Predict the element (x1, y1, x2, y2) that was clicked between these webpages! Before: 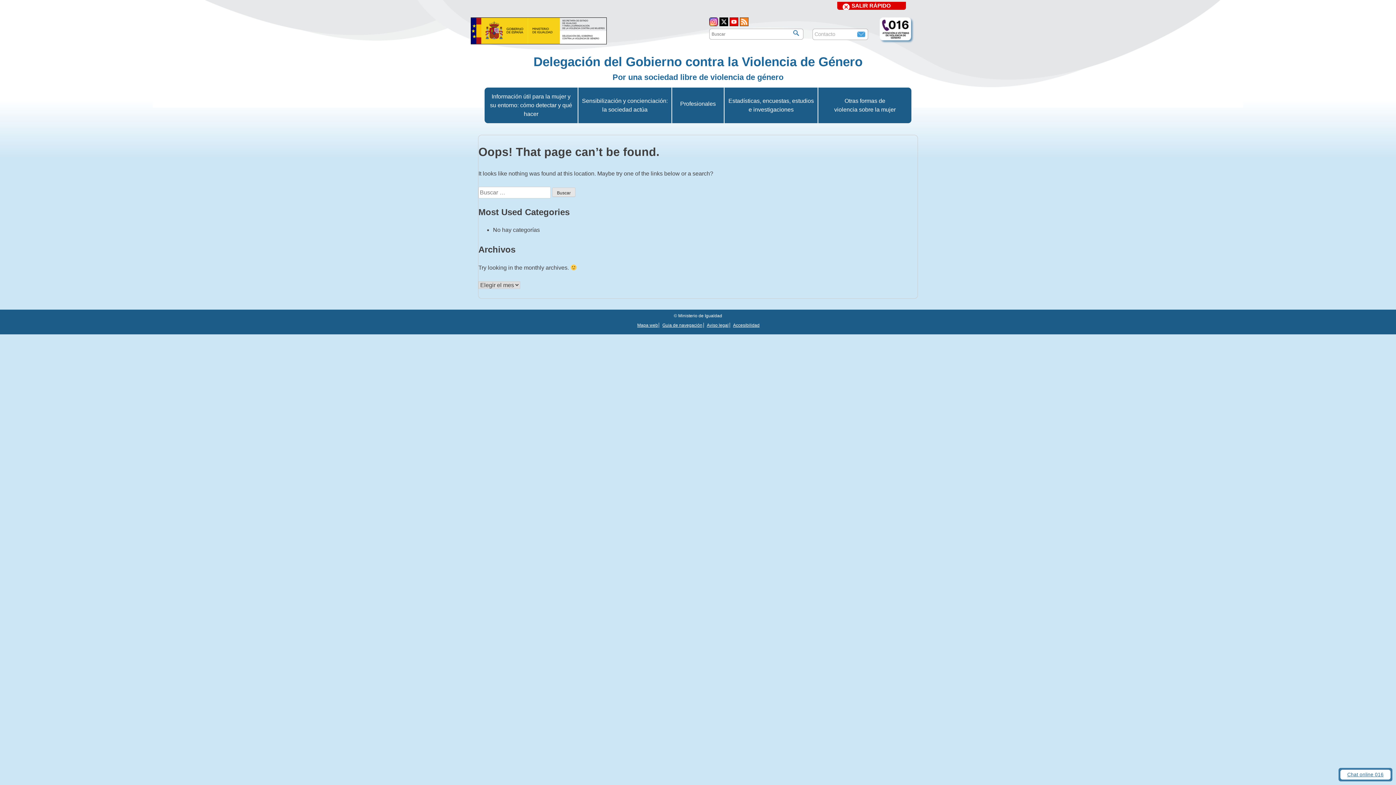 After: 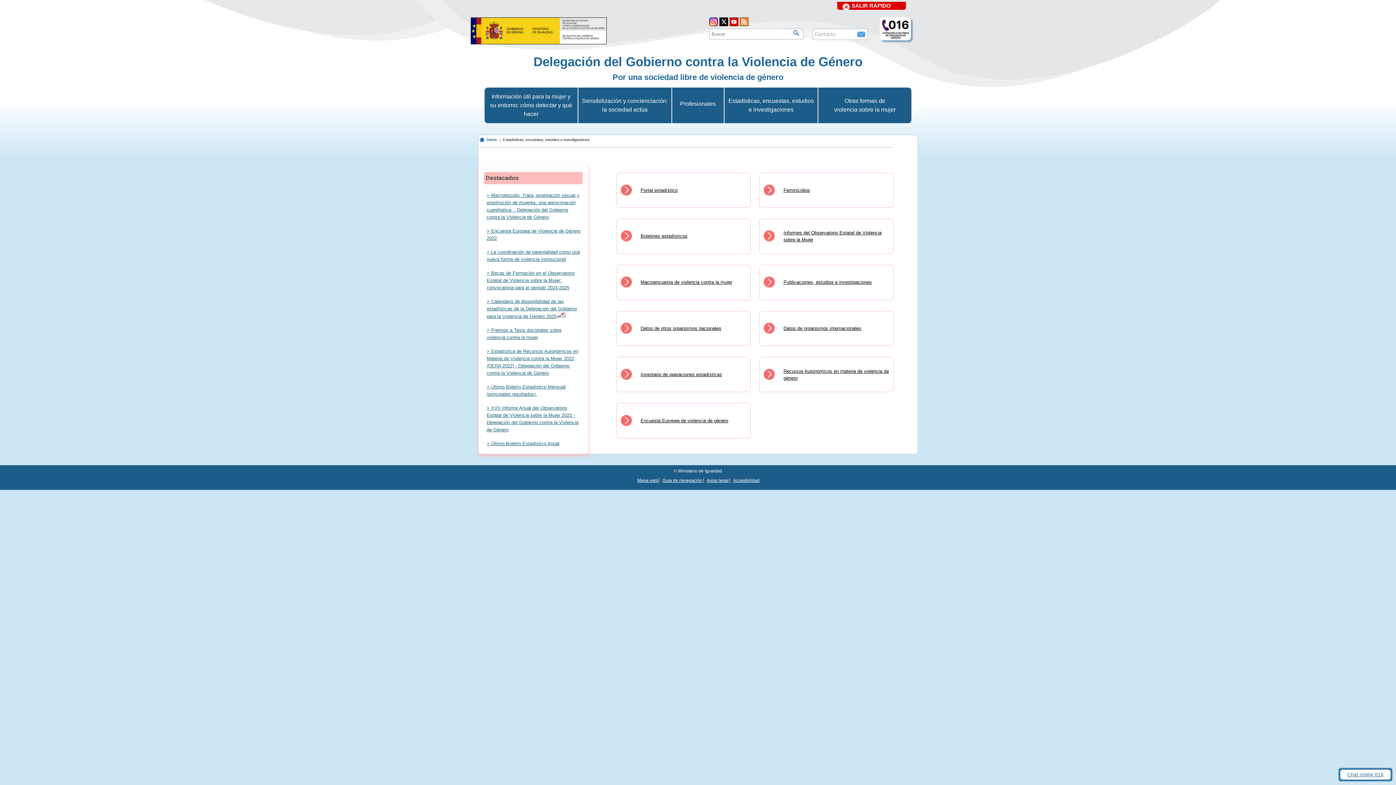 Action: bbox: (728, 96, 814, 114) label: Estadísticas, encuestas, estudios e investigaciones